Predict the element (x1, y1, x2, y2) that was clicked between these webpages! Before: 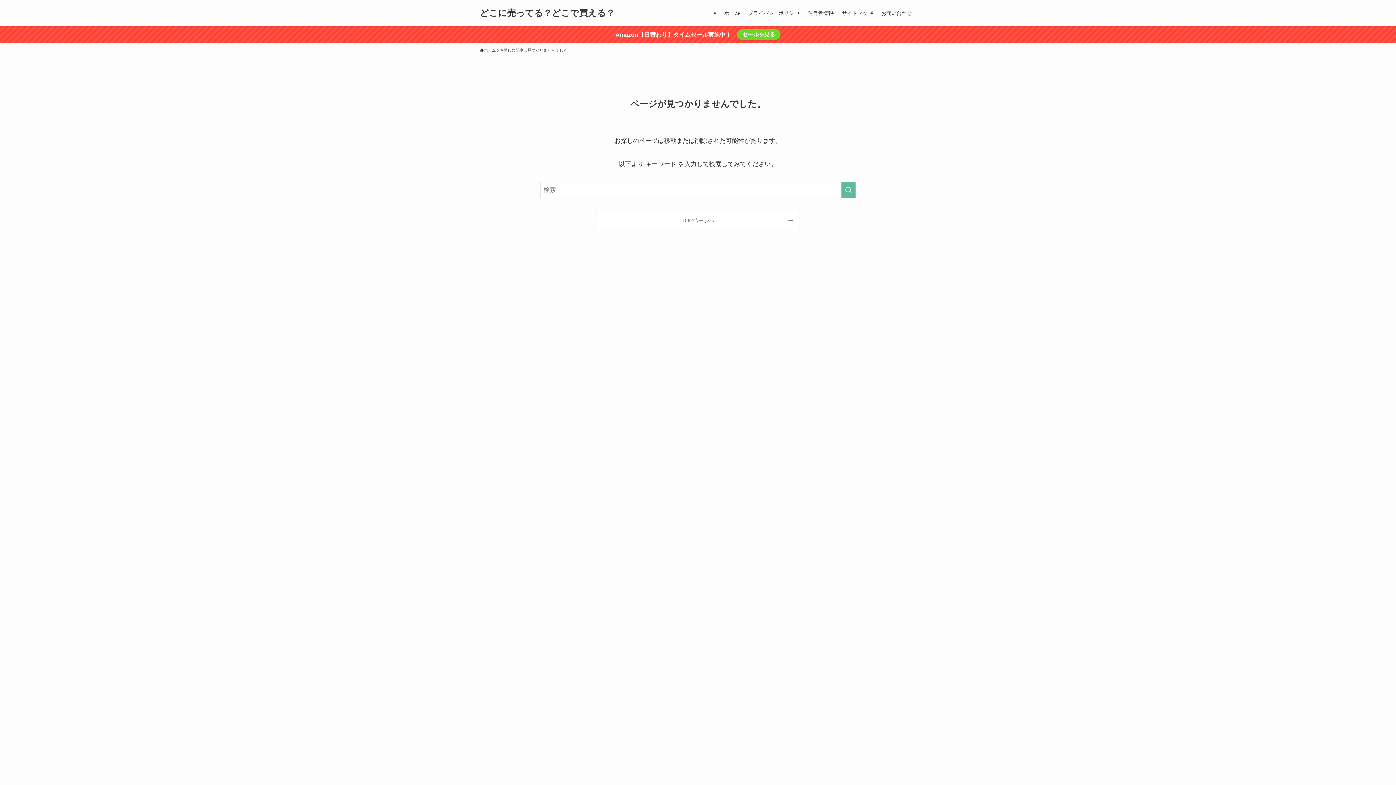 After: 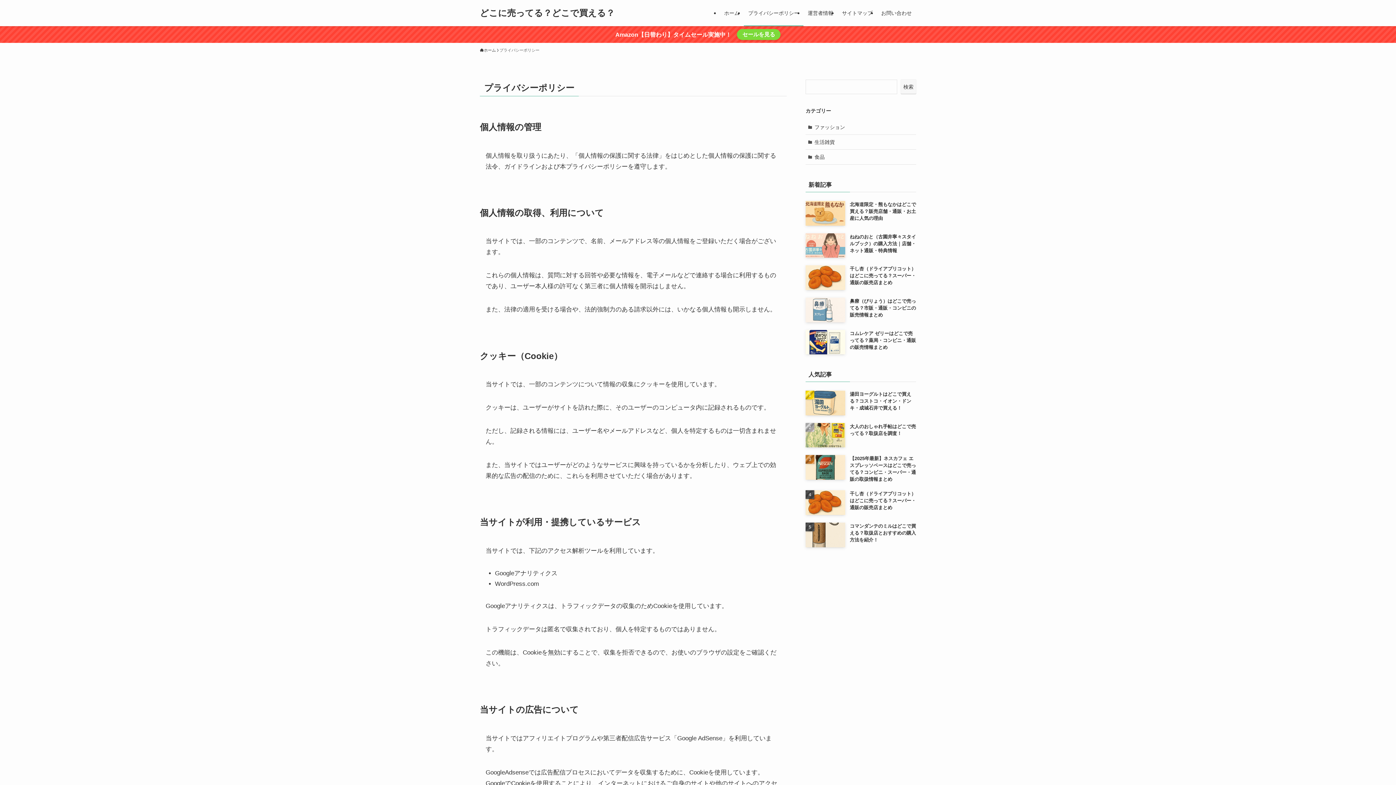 Action: bbox: (744, 0, 803, 26) label: プライバシーポリシー